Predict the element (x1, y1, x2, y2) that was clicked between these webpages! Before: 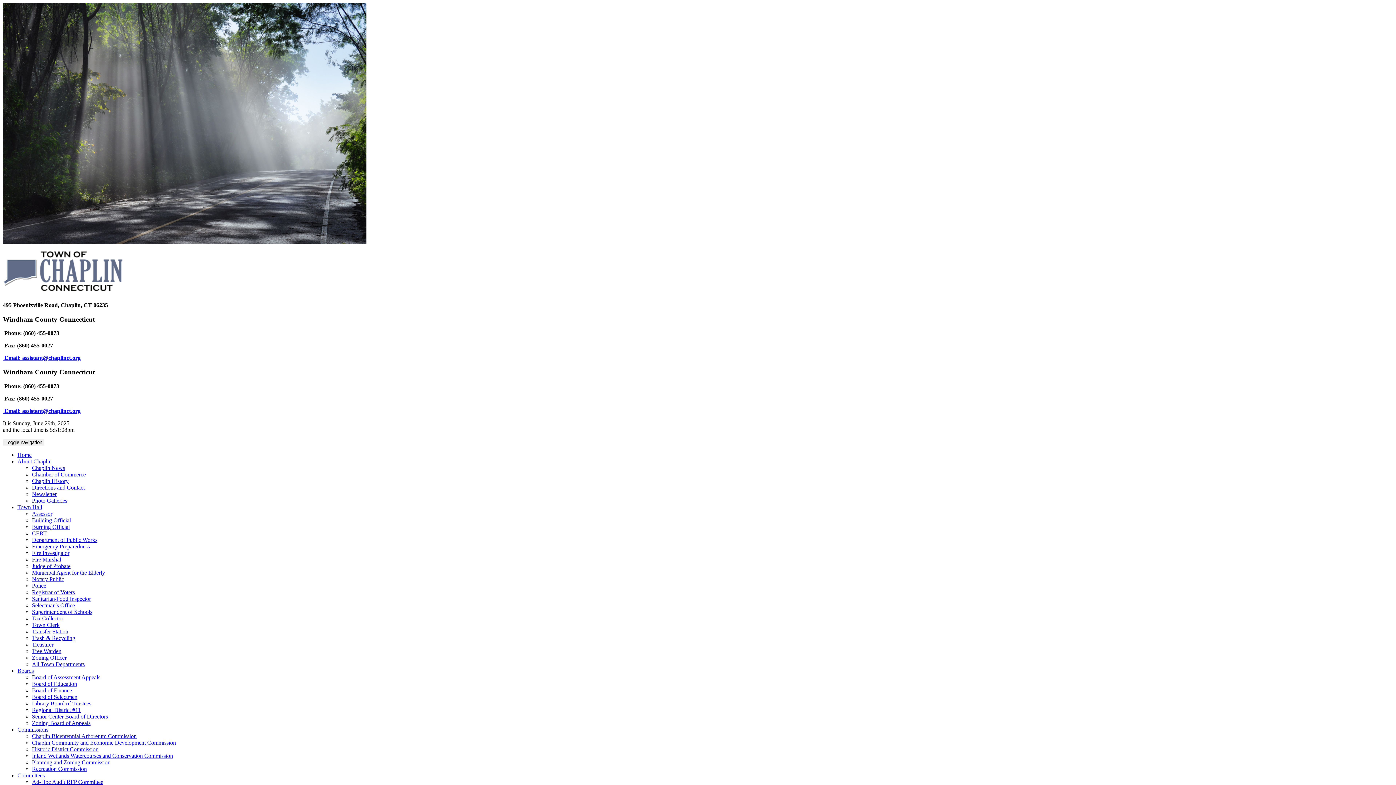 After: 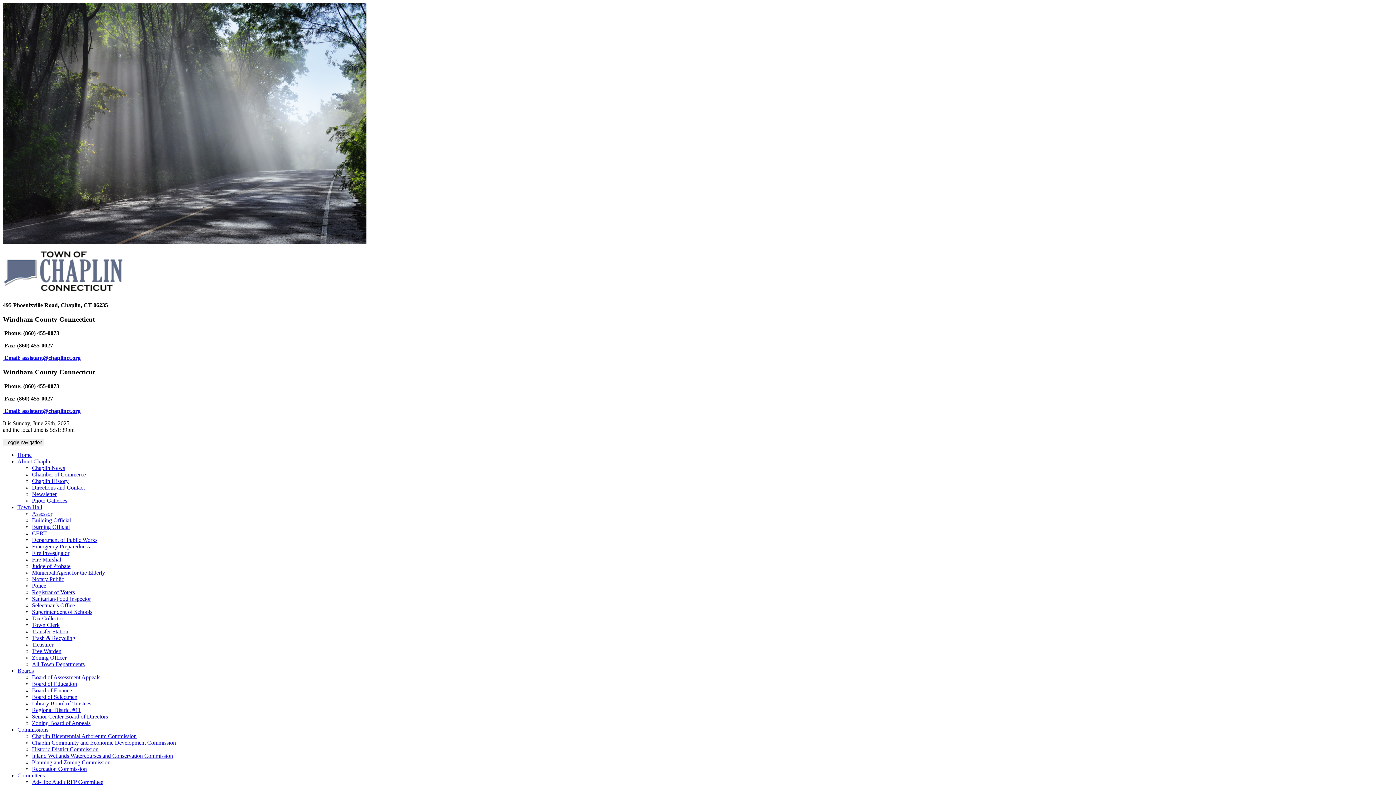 Action: bbox: (32, 530, 46, 536) label: CERT